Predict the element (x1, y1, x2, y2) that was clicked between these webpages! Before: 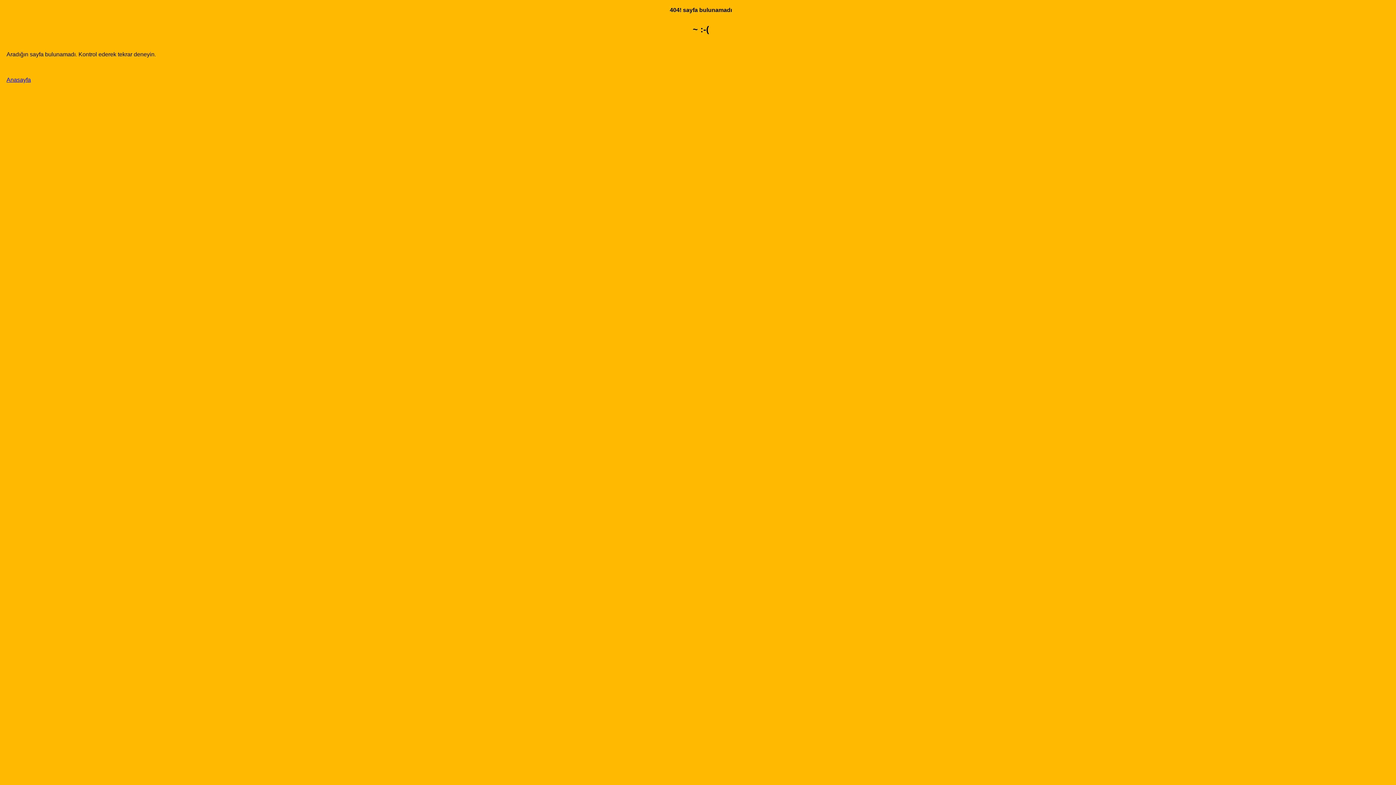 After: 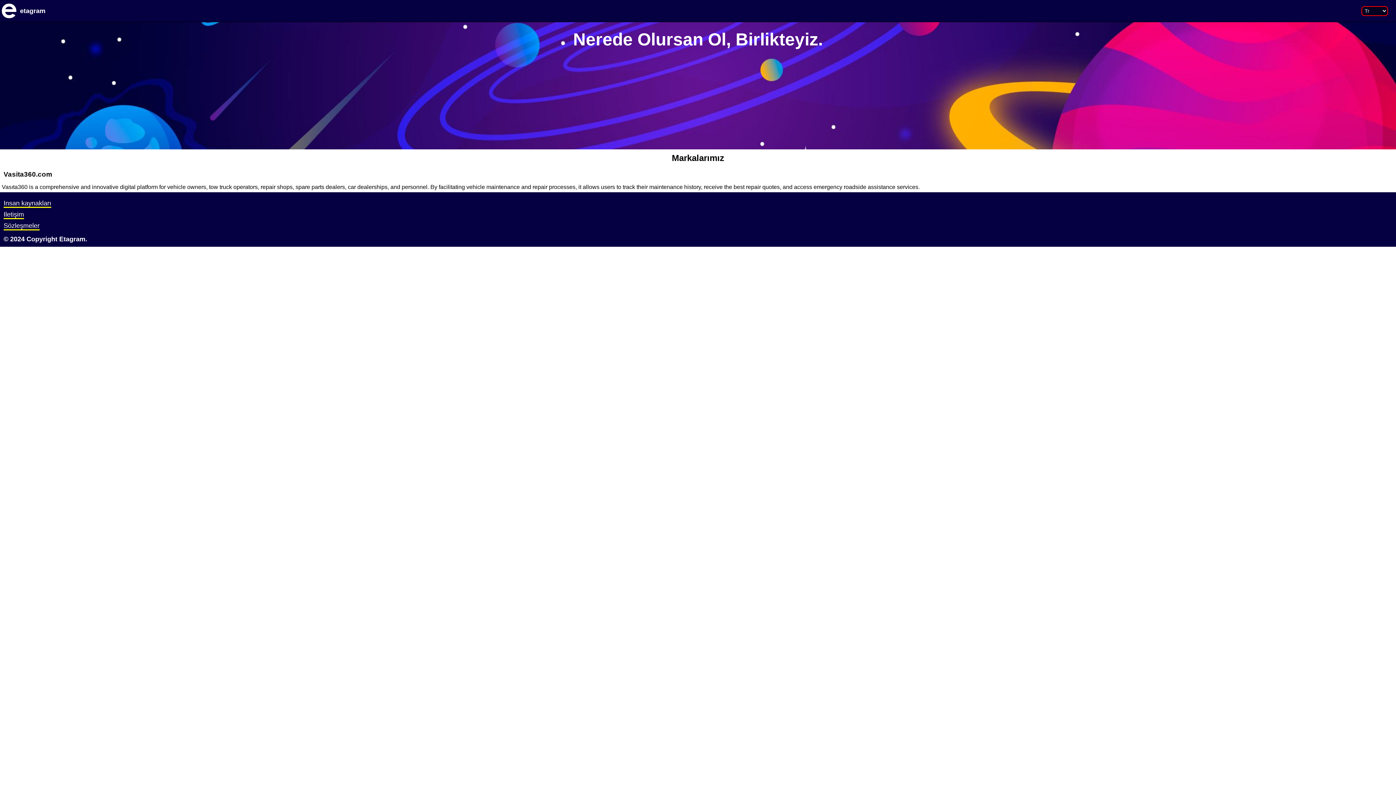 Action: label: Anasayfa bbox: (6, 76, 30, 83)